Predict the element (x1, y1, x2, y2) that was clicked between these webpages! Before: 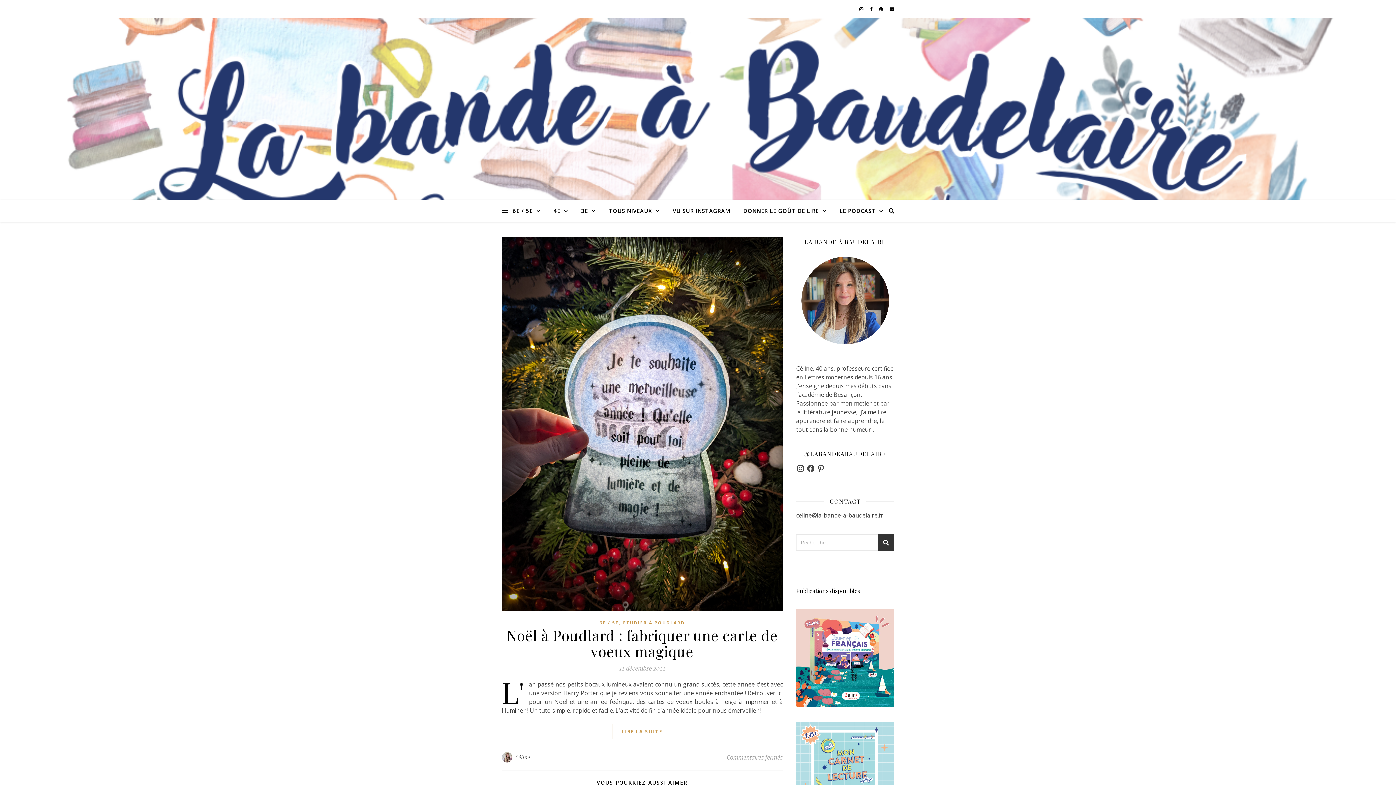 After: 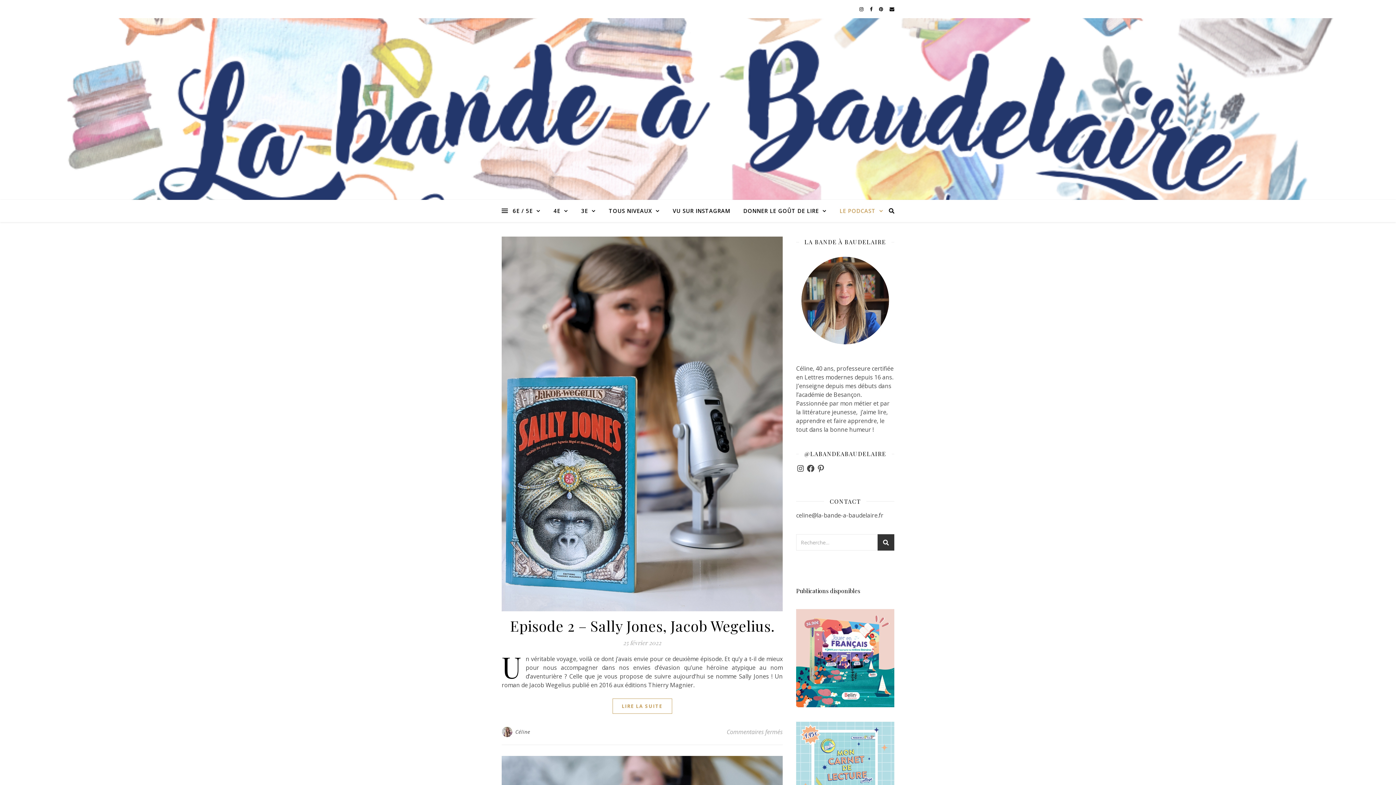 Action: label: LE PODCAST bbox: (834, 200, 883, 222)